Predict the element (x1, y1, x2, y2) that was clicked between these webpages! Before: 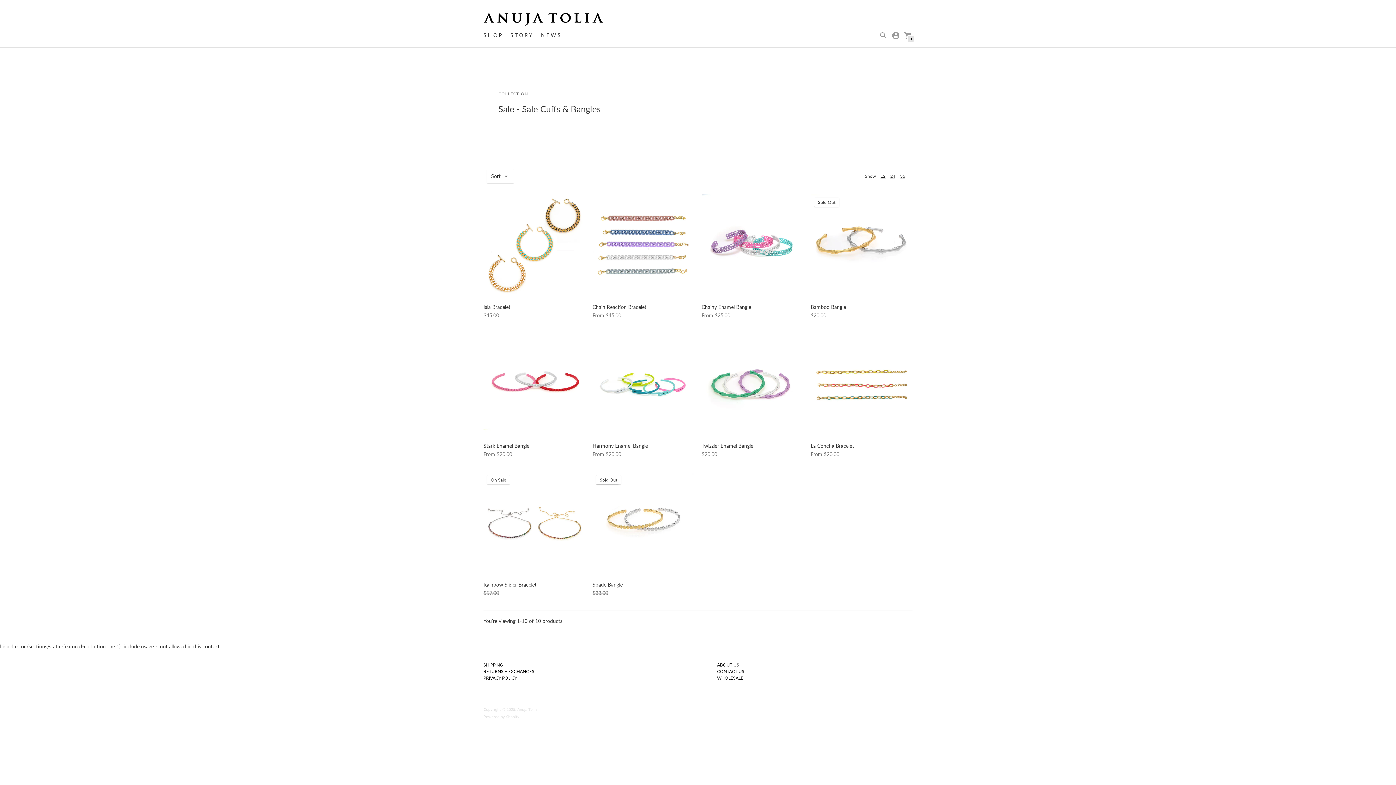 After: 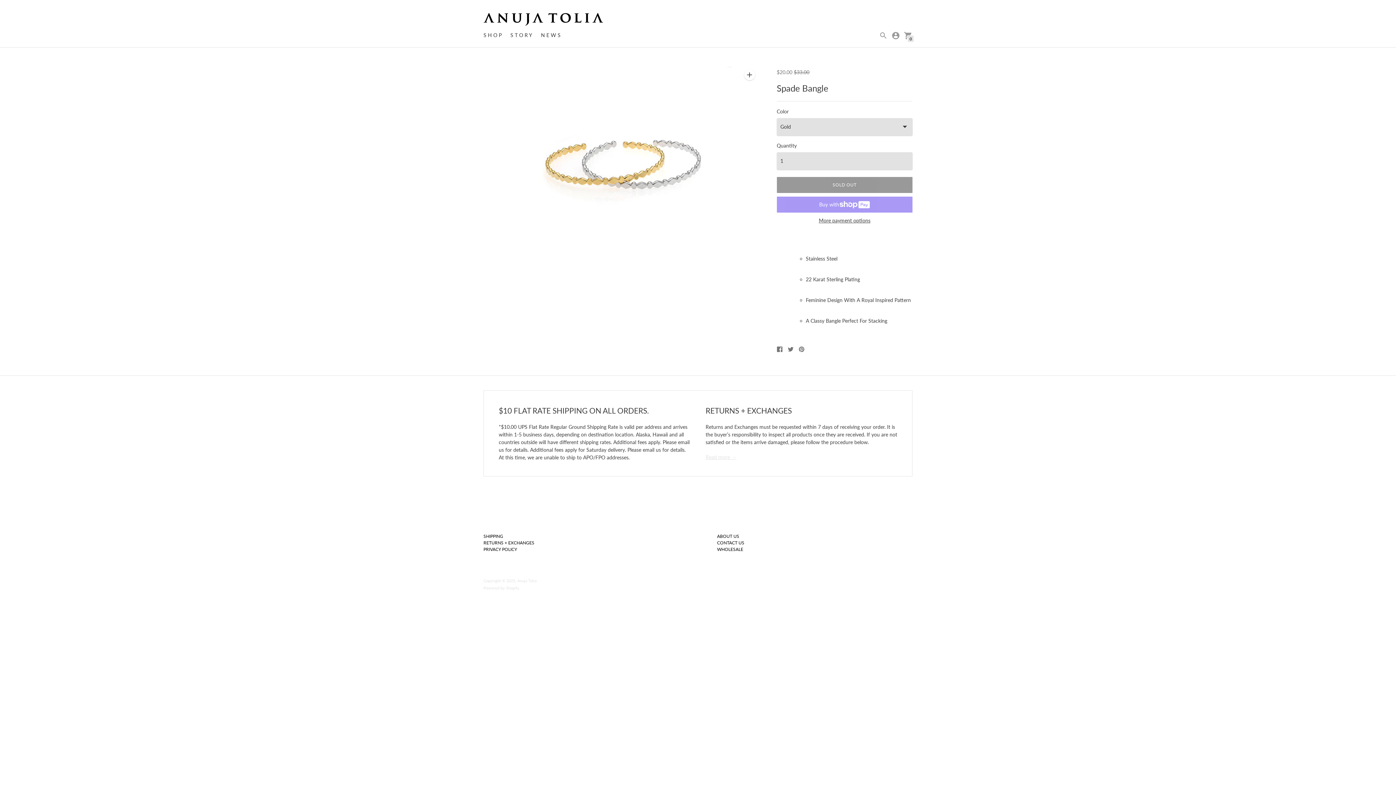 Action: label: Spade Bangle bbox: (592, 581, 622, 587)